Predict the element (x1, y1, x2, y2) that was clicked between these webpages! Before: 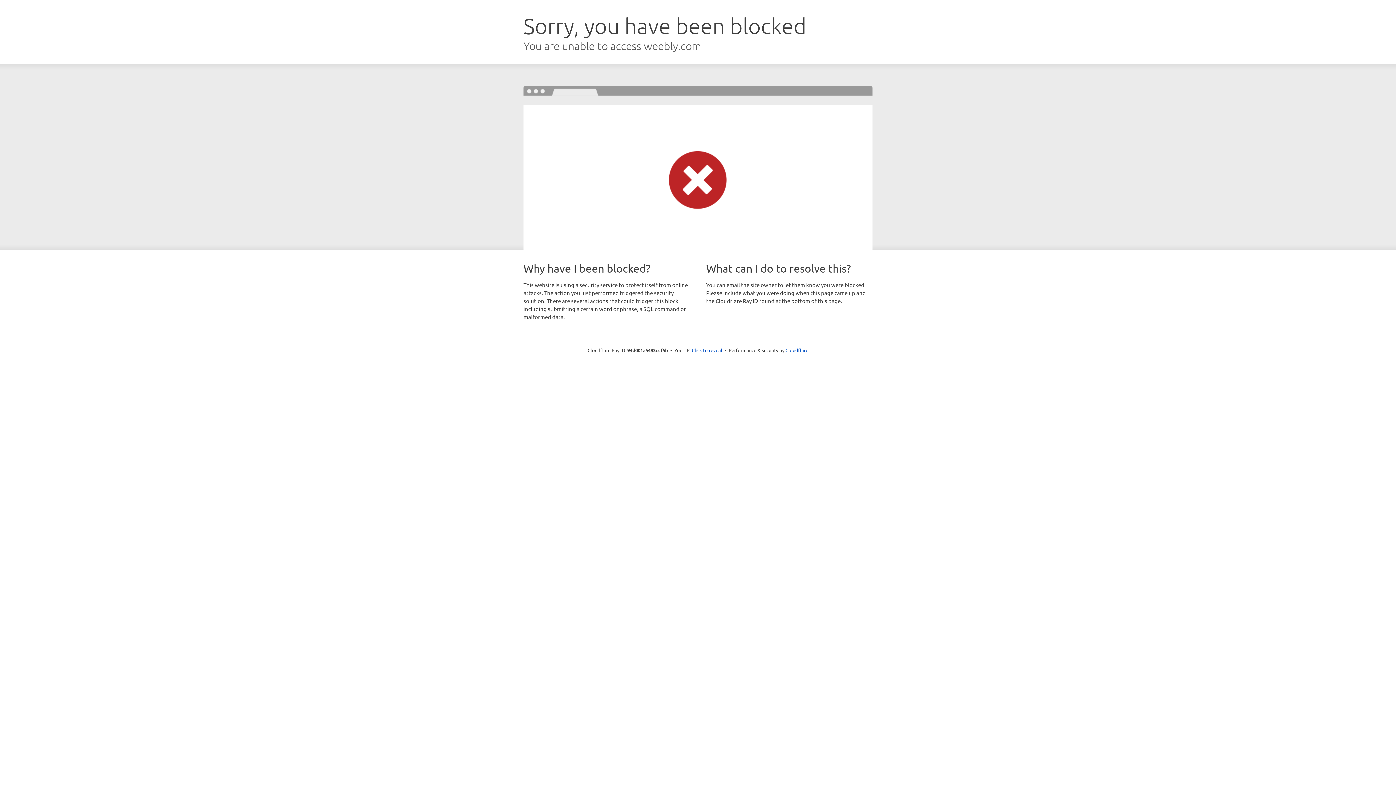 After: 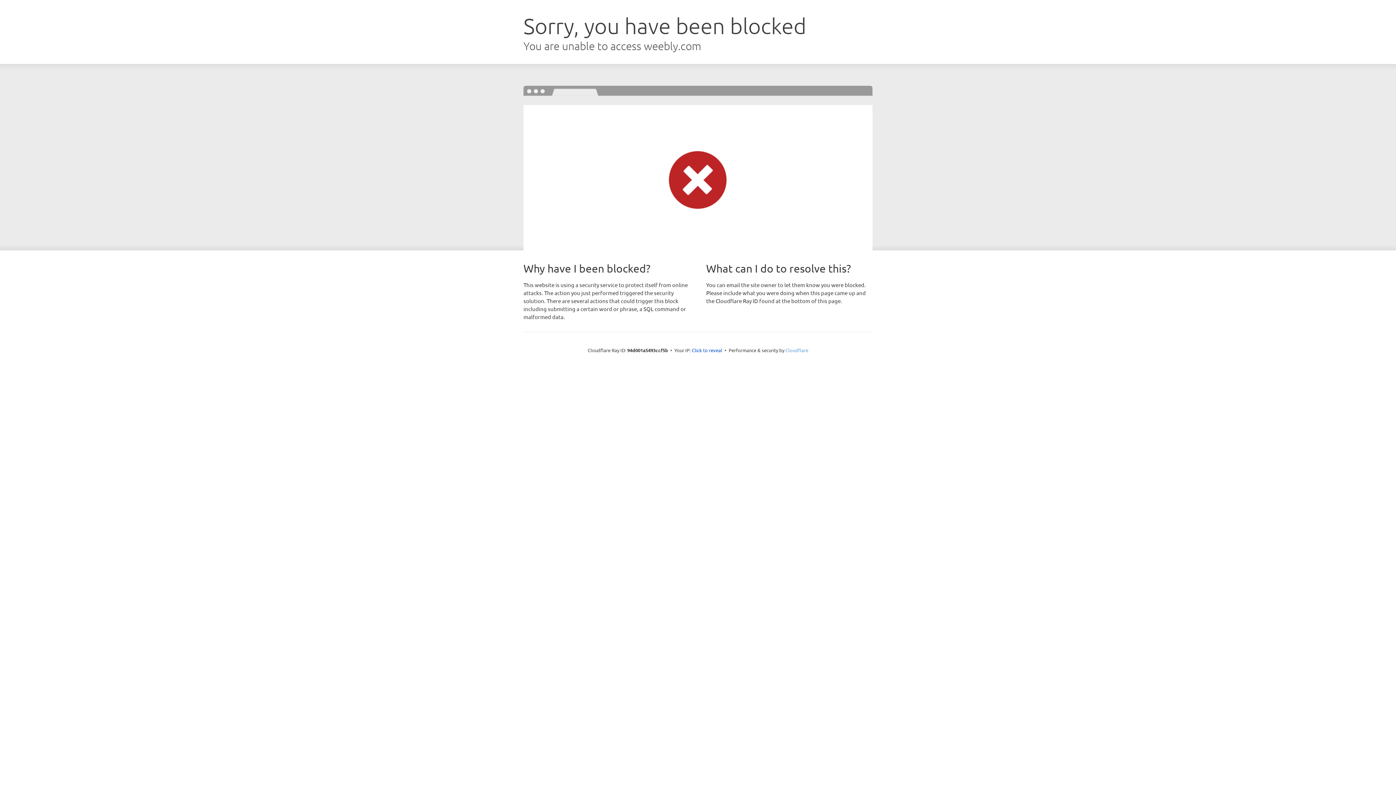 Action: label: Cloudflare bbox: (785, 347, 808, 353)